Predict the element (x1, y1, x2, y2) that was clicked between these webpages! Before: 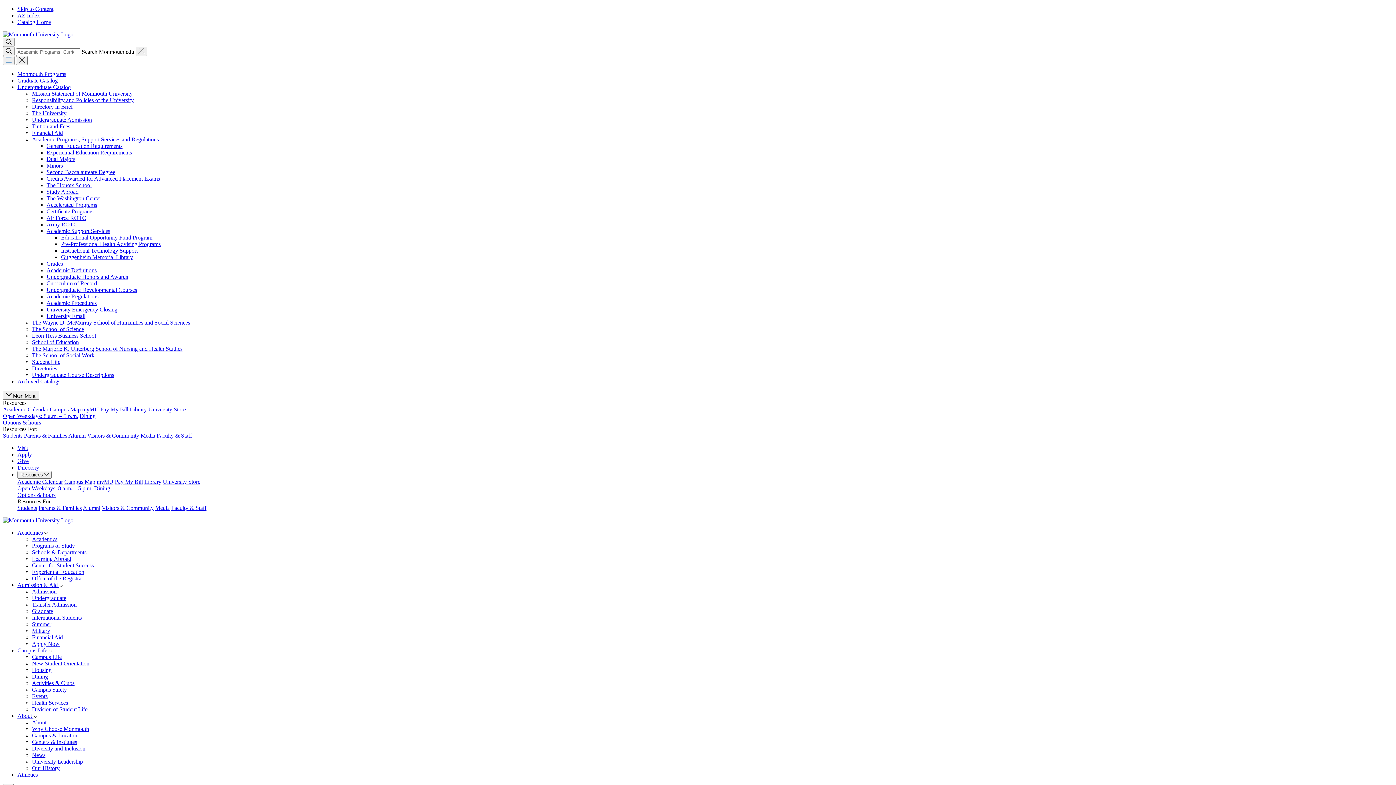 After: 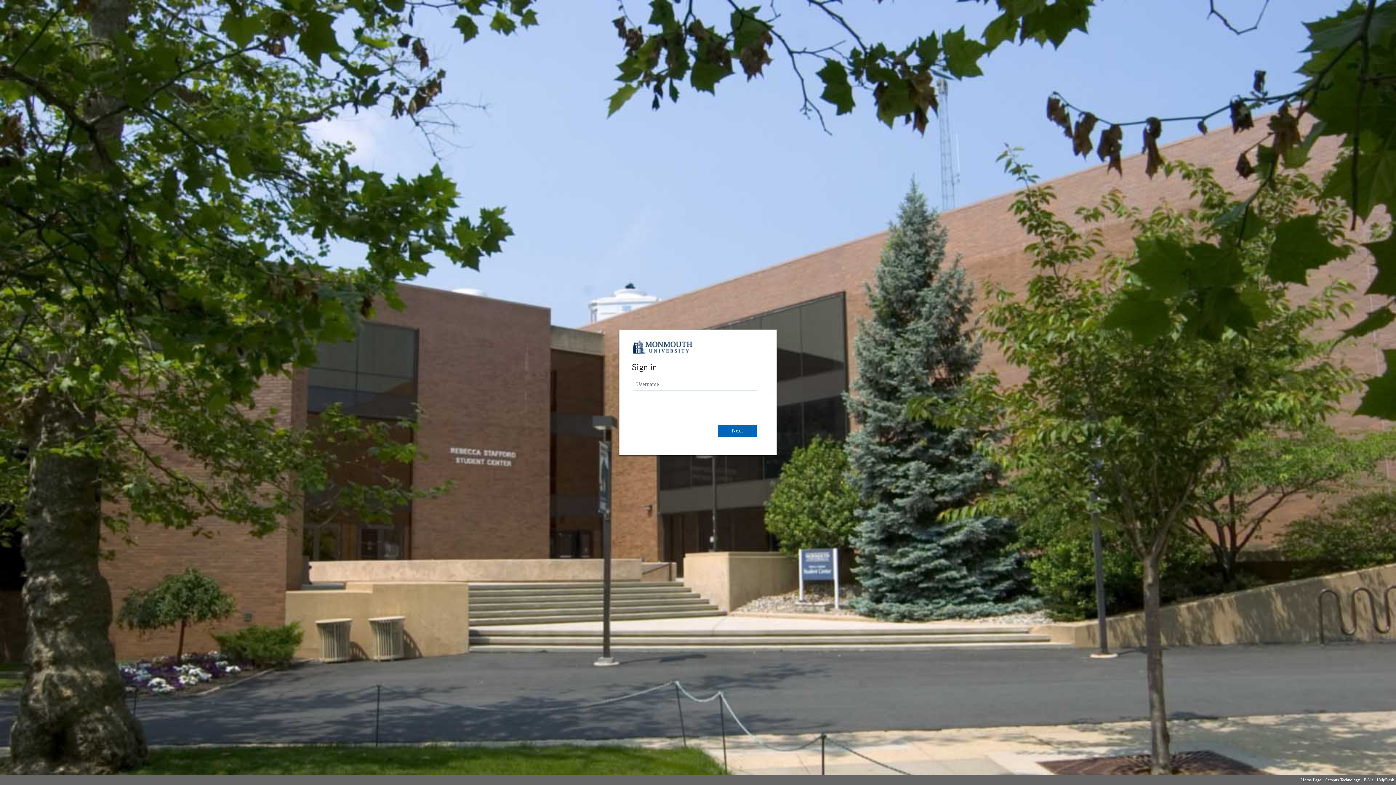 Action: label: myMU bbox: (96, 478, 113, 485)